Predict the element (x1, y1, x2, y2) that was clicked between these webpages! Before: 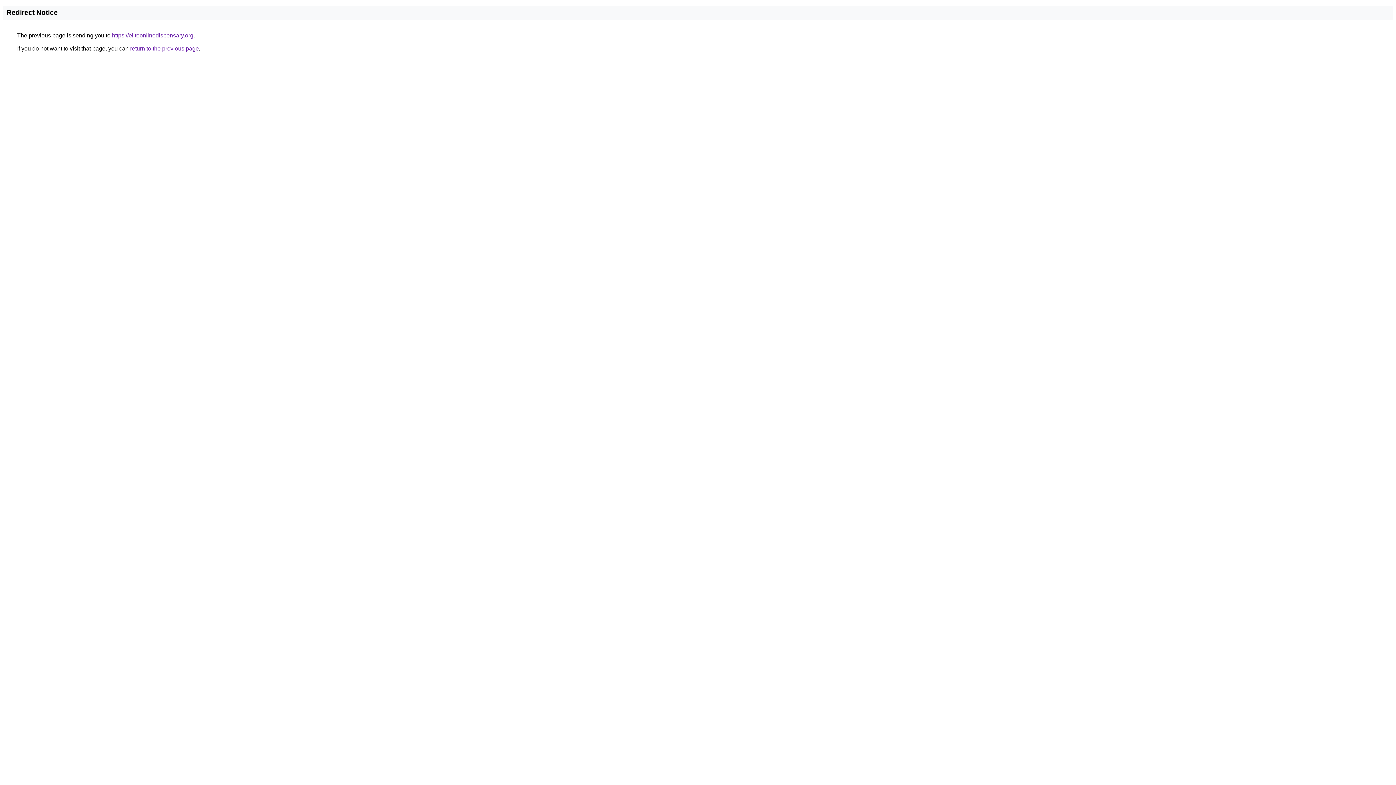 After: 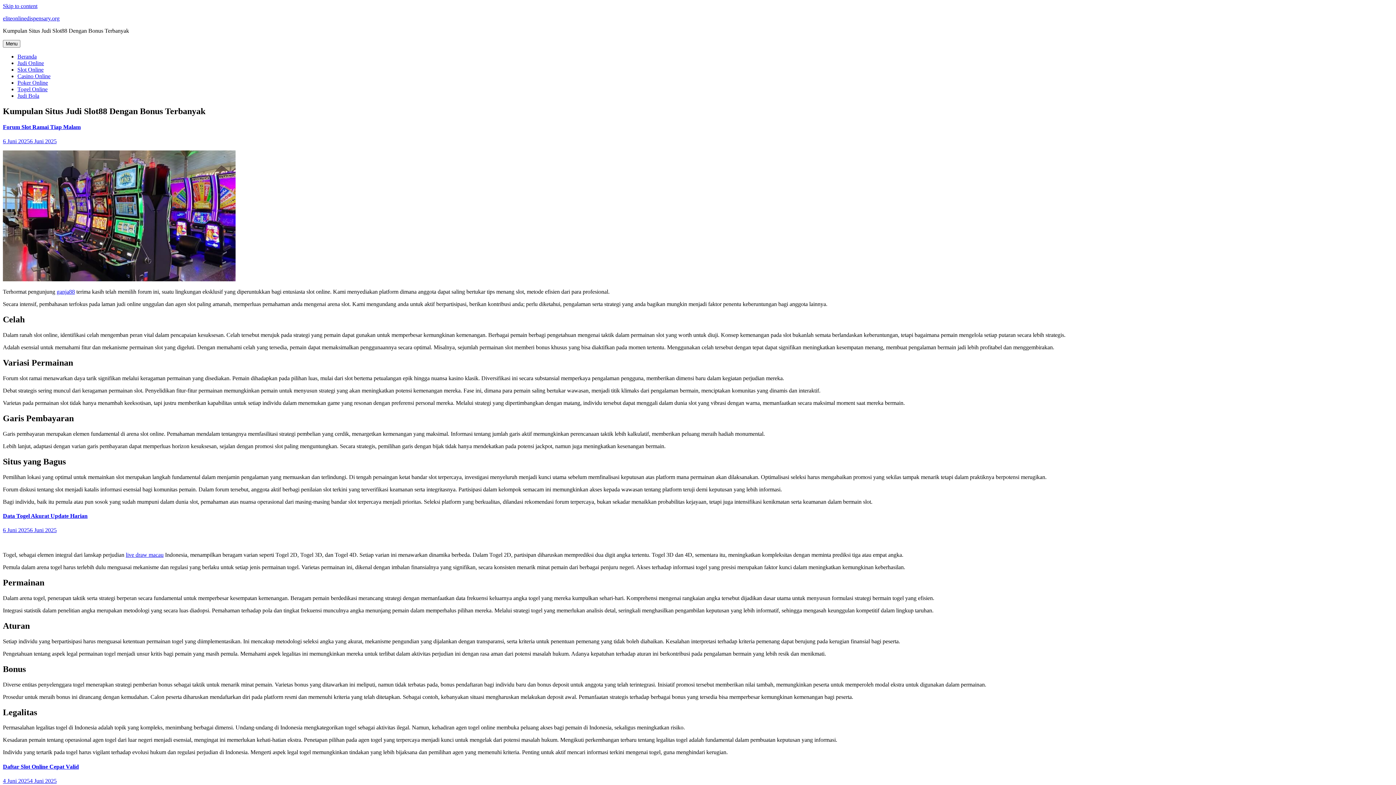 Action: label: https://eliteonlinedispensary.org bbox: (112, 32, 193, 38)